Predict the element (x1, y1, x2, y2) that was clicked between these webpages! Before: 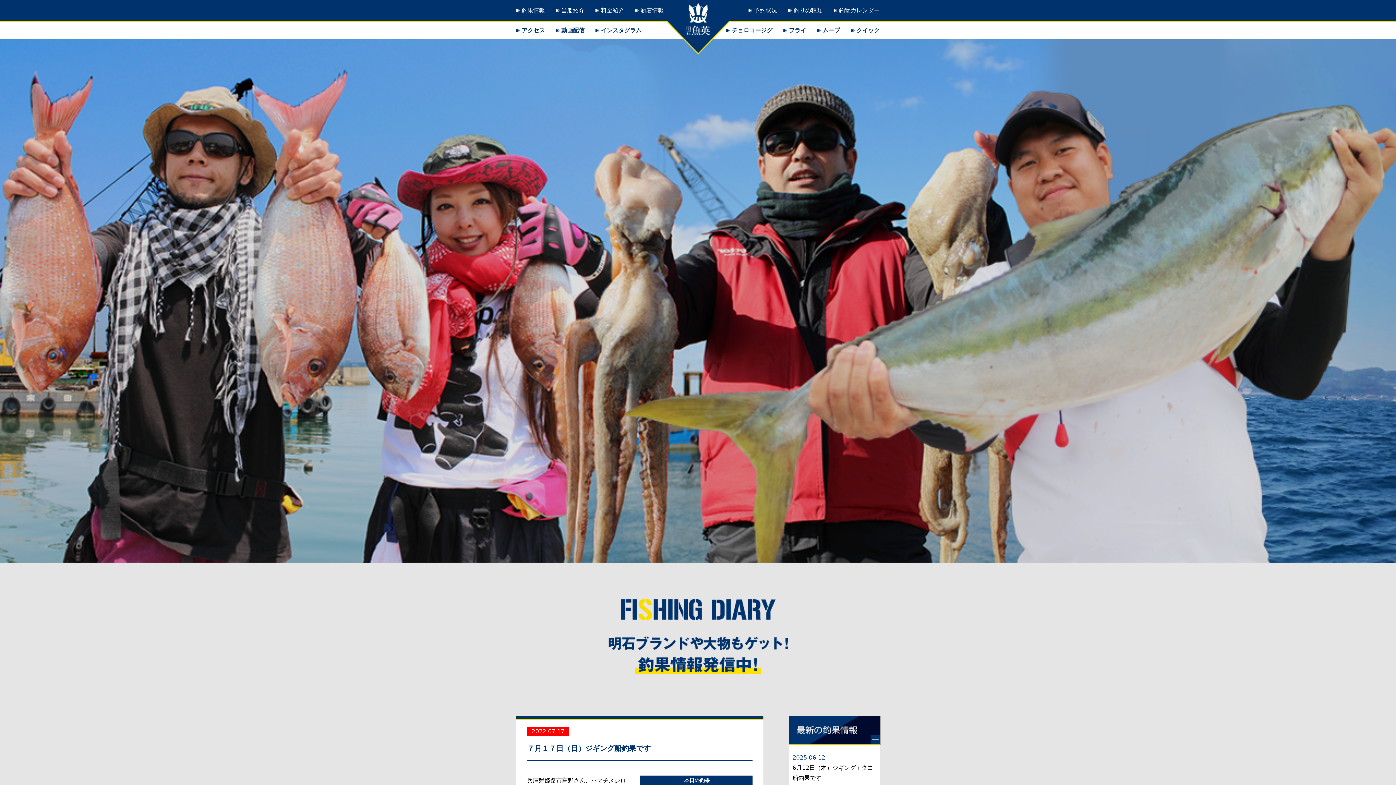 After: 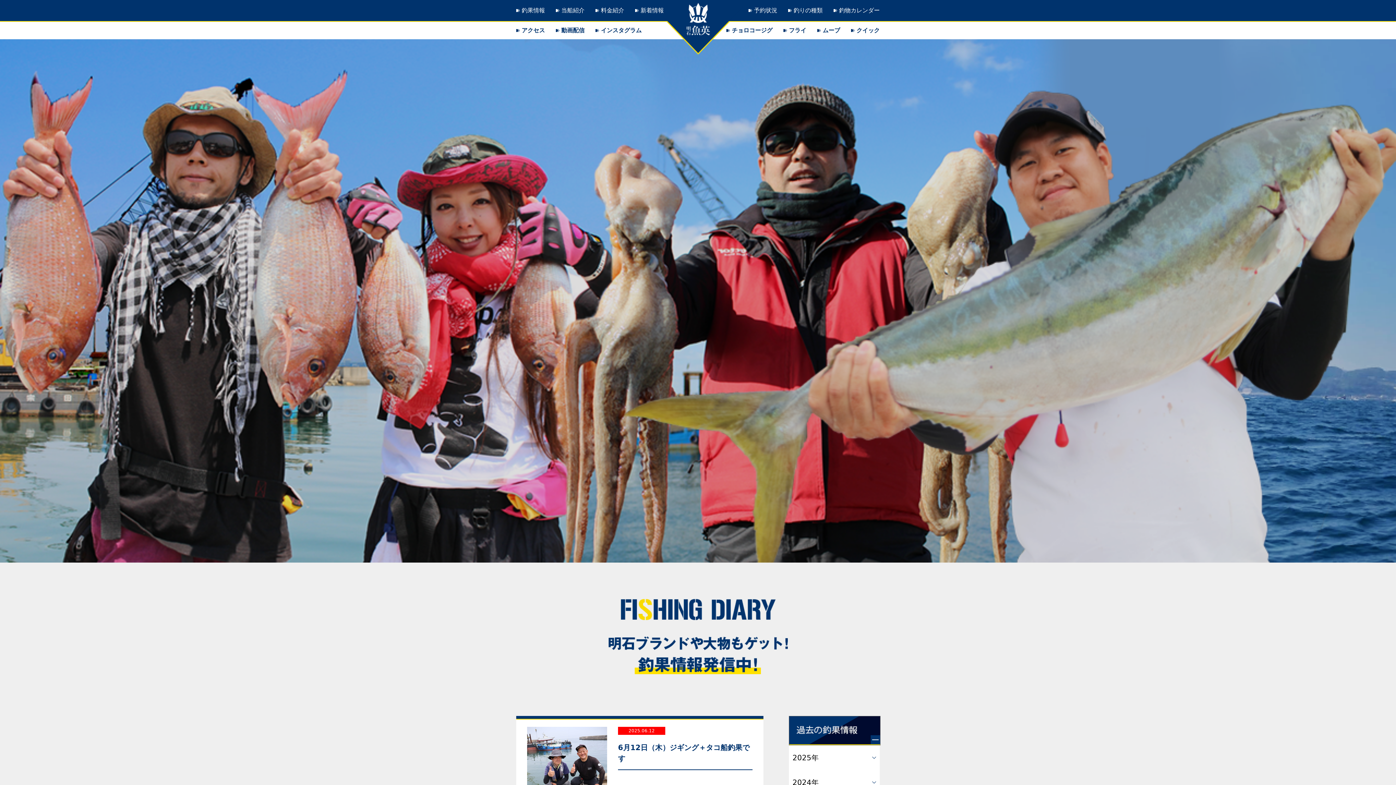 Action: bbox: (521, 5, 545, 15) label: 釣果情報